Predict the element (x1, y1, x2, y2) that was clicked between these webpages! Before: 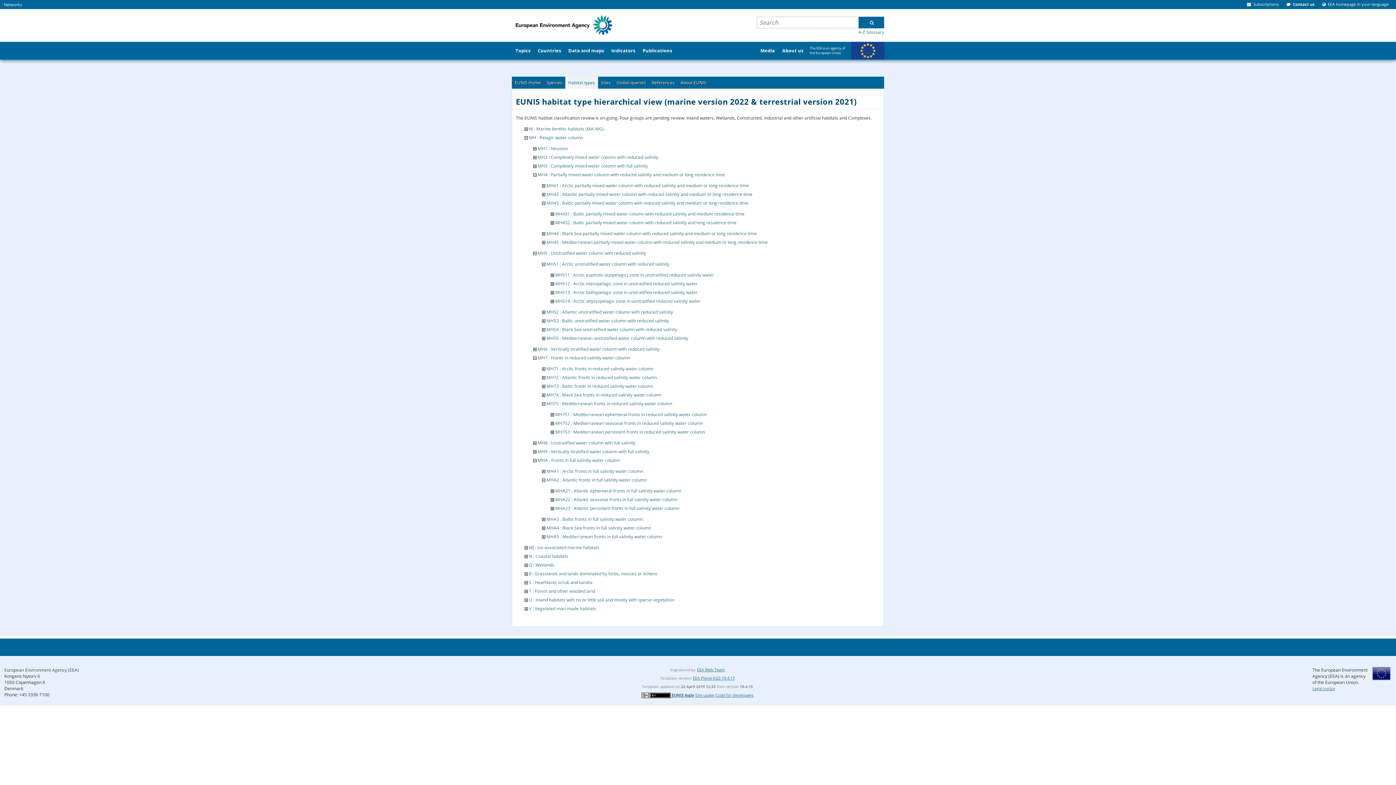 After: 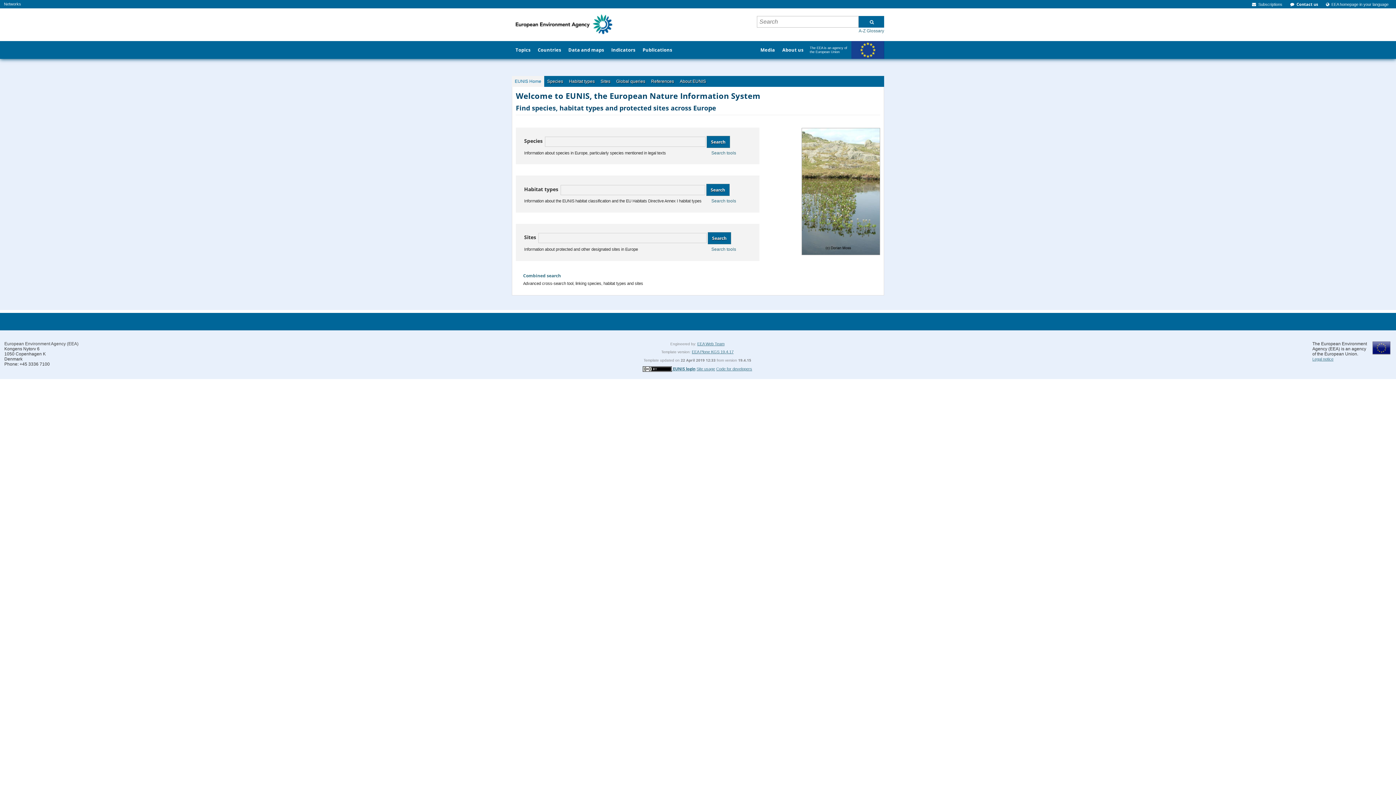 Action: bbox: (512, 76, 544, 88) label: EUNIS Home